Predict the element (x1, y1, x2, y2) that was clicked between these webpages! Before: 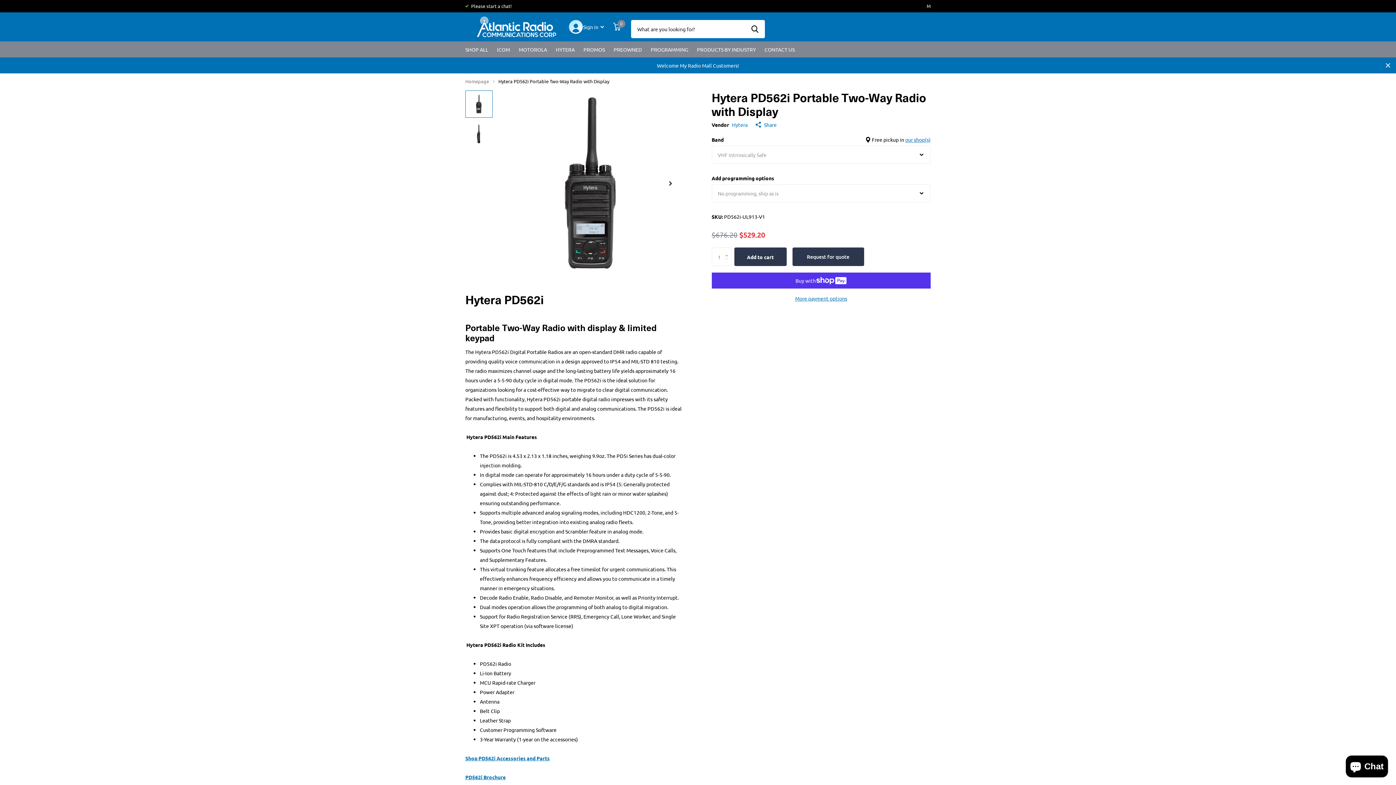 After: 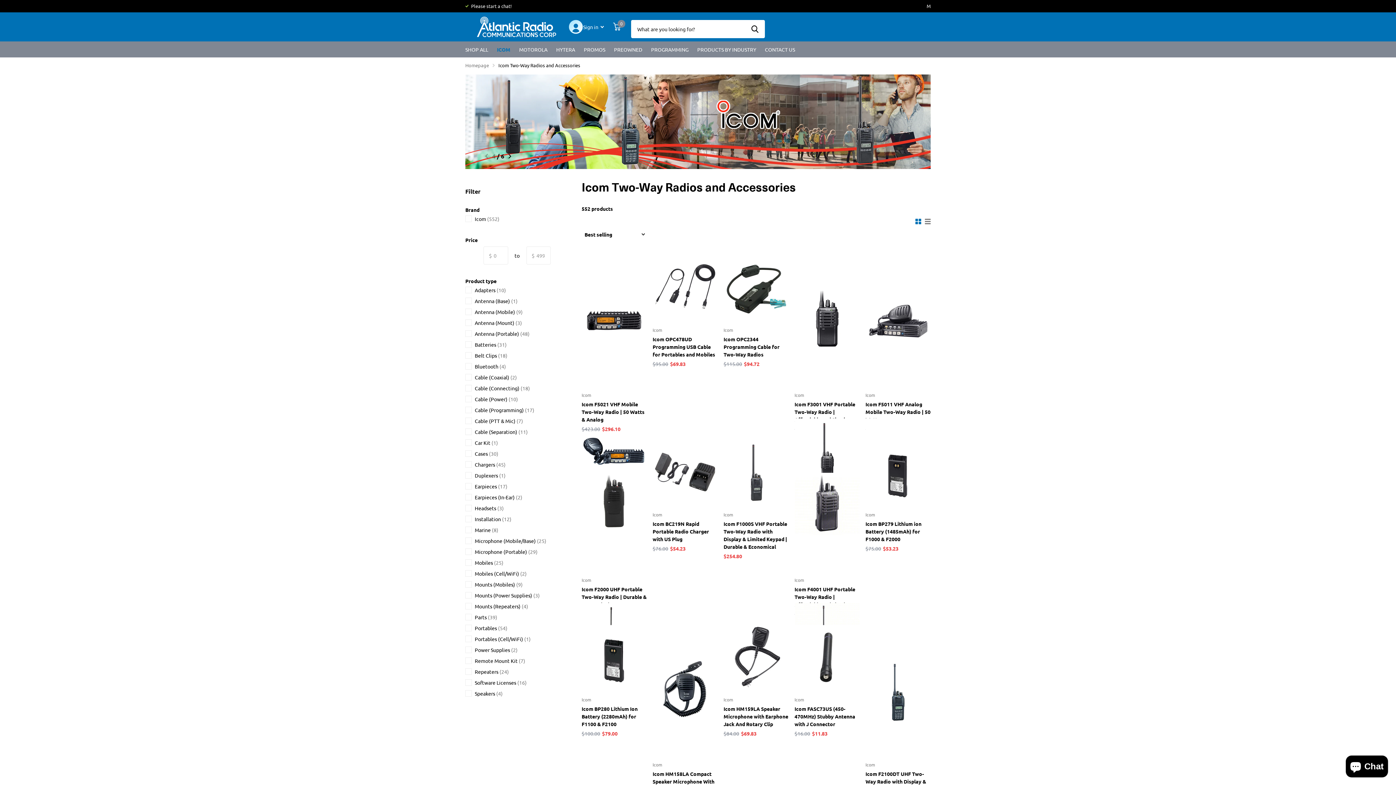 Action: bbox: (497, 41, 510, 57) label: ICOM